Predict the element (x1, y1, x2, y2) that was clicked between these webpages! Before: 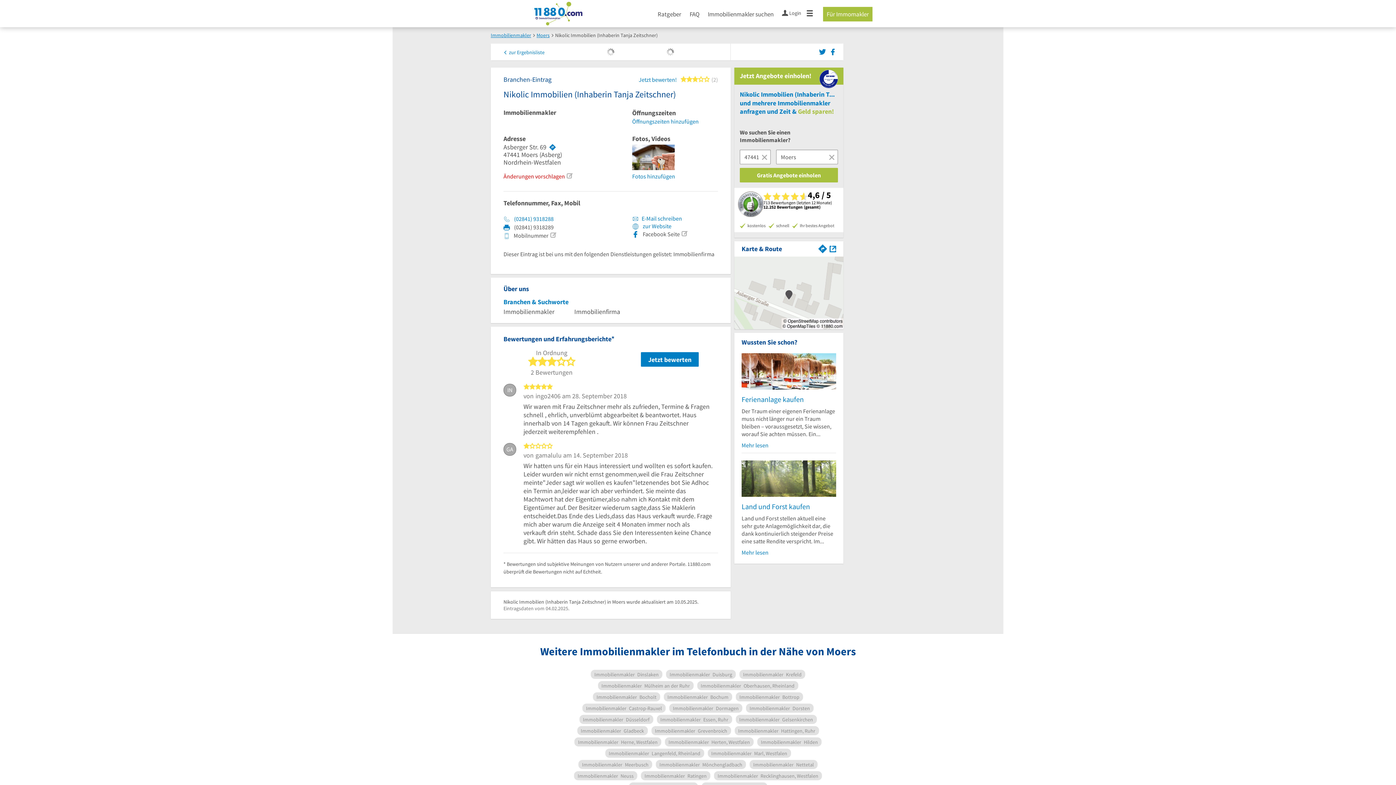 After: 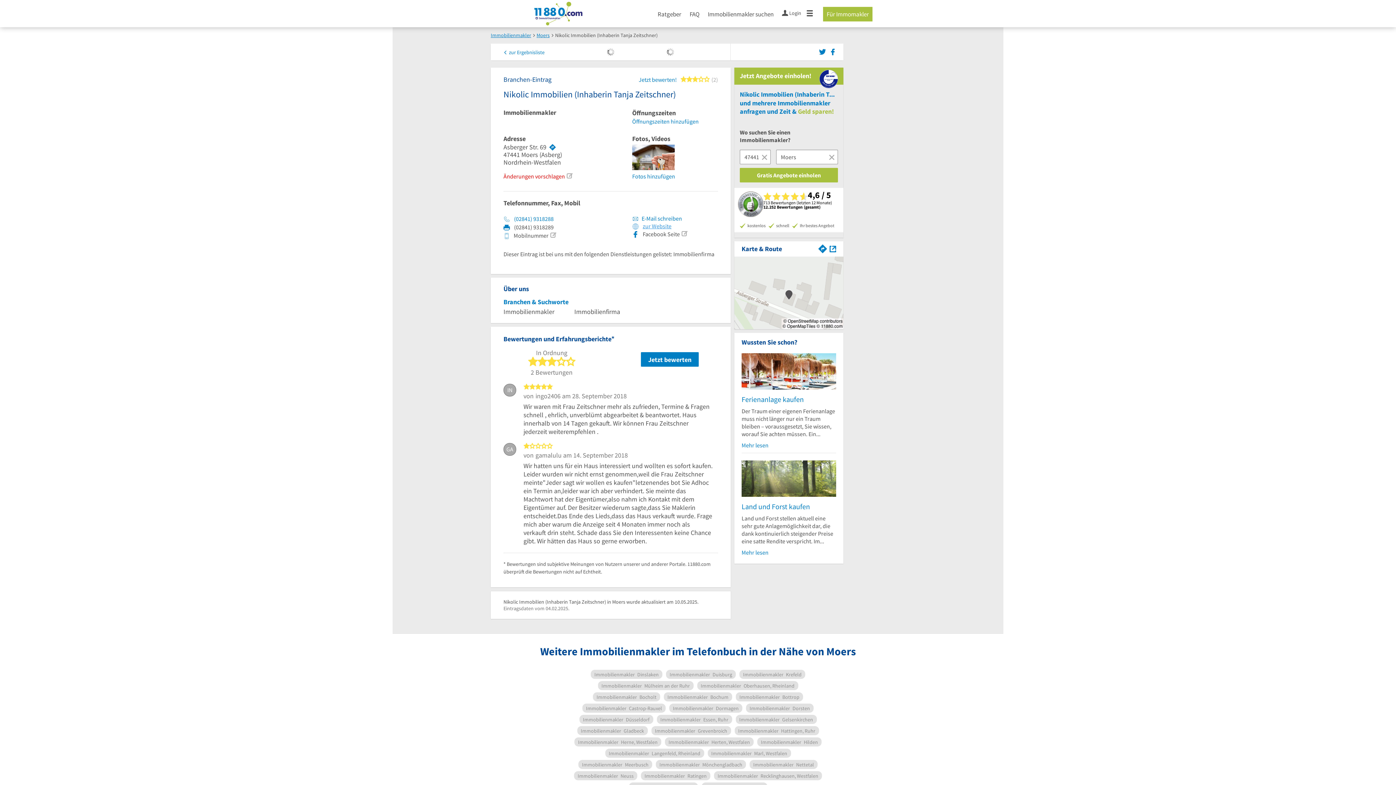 Action: label:  zur Website bbox: (632, 222, 671, 229)